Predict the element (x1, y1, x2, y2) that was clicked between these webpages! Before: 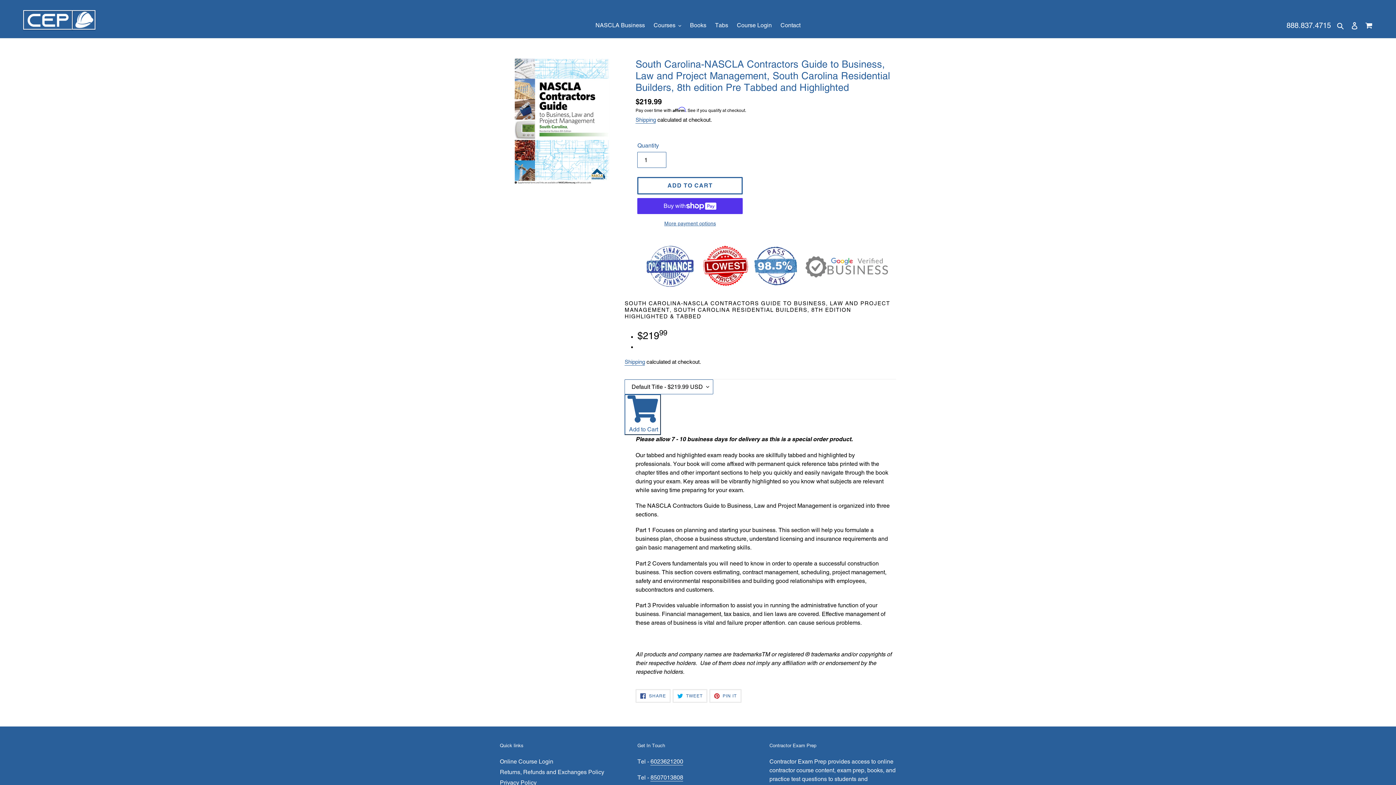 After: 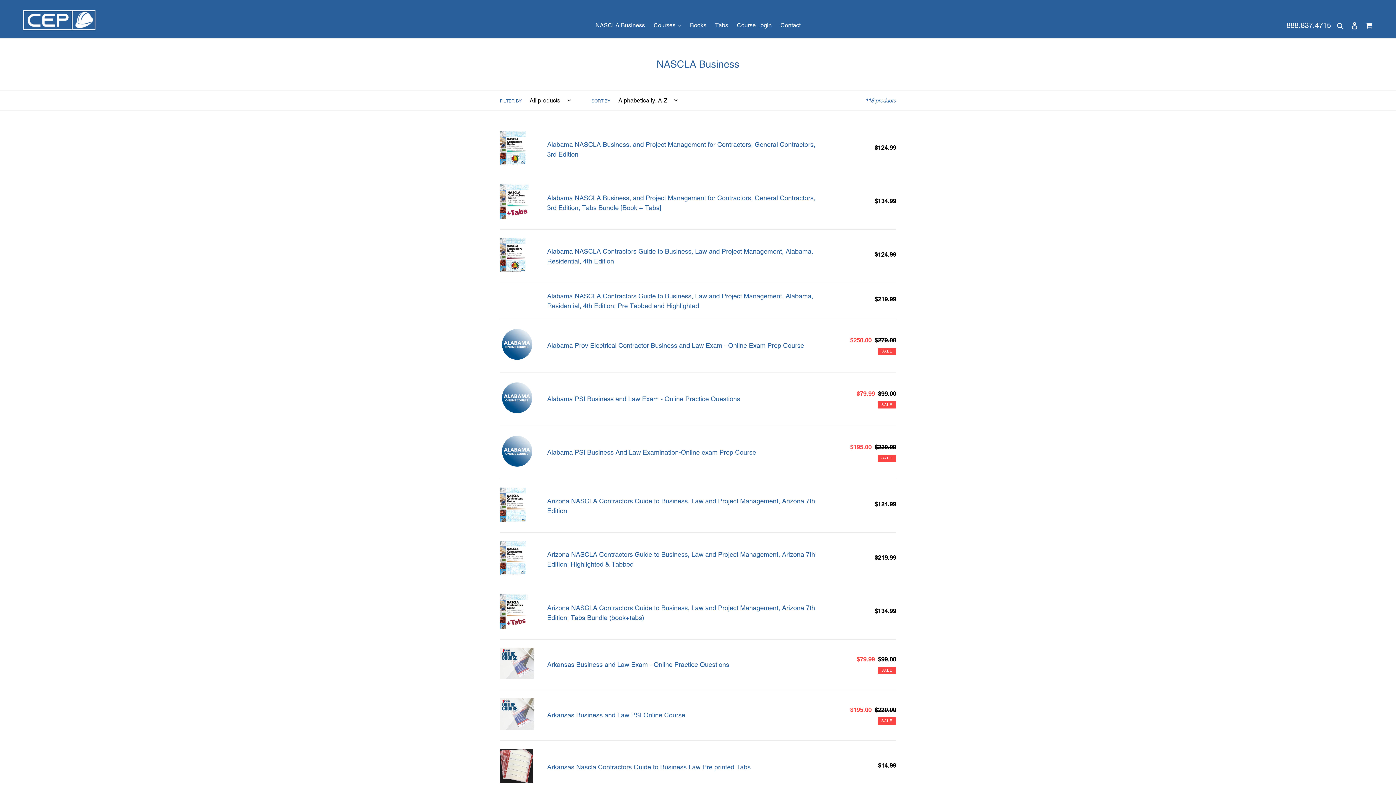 Action: bbox: (592, 19, 648, 30) label: NASCLA Business